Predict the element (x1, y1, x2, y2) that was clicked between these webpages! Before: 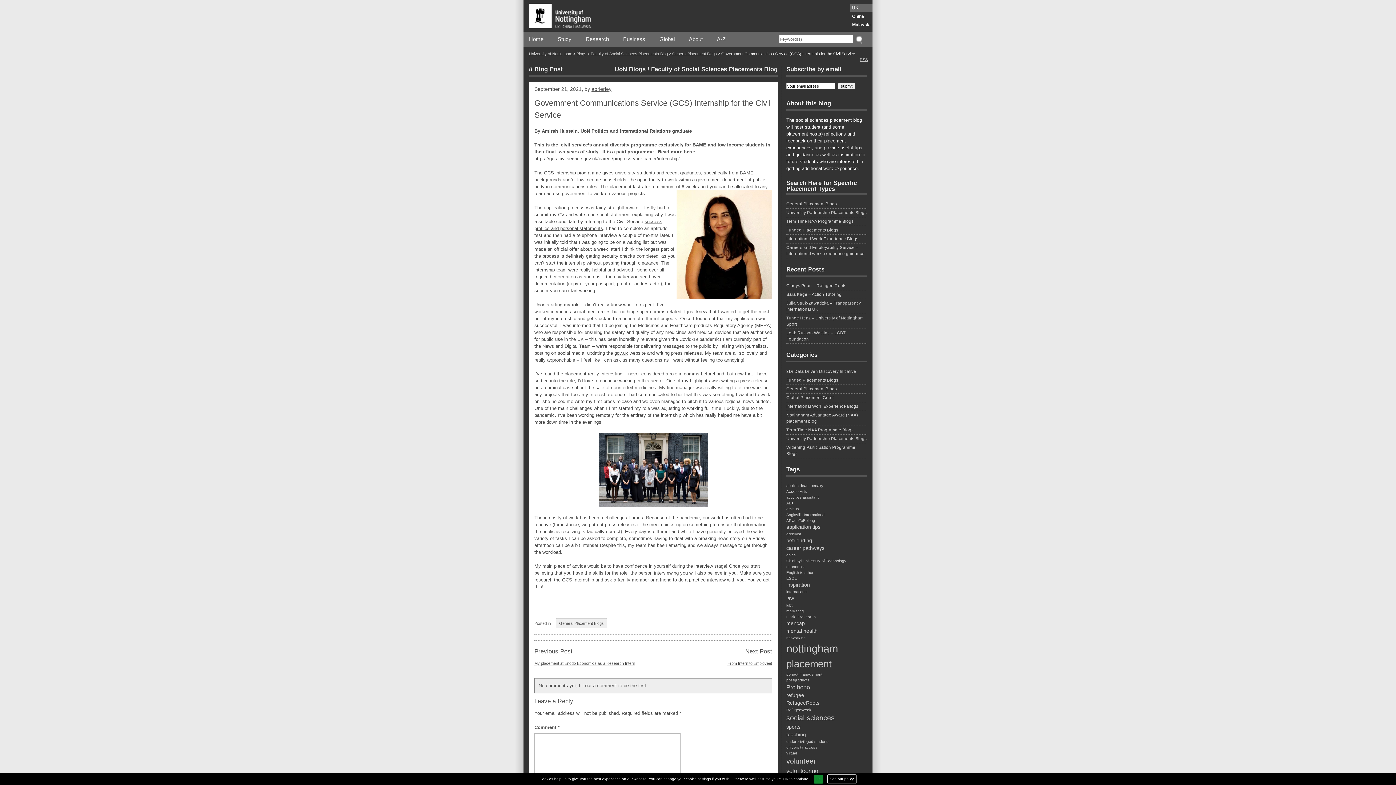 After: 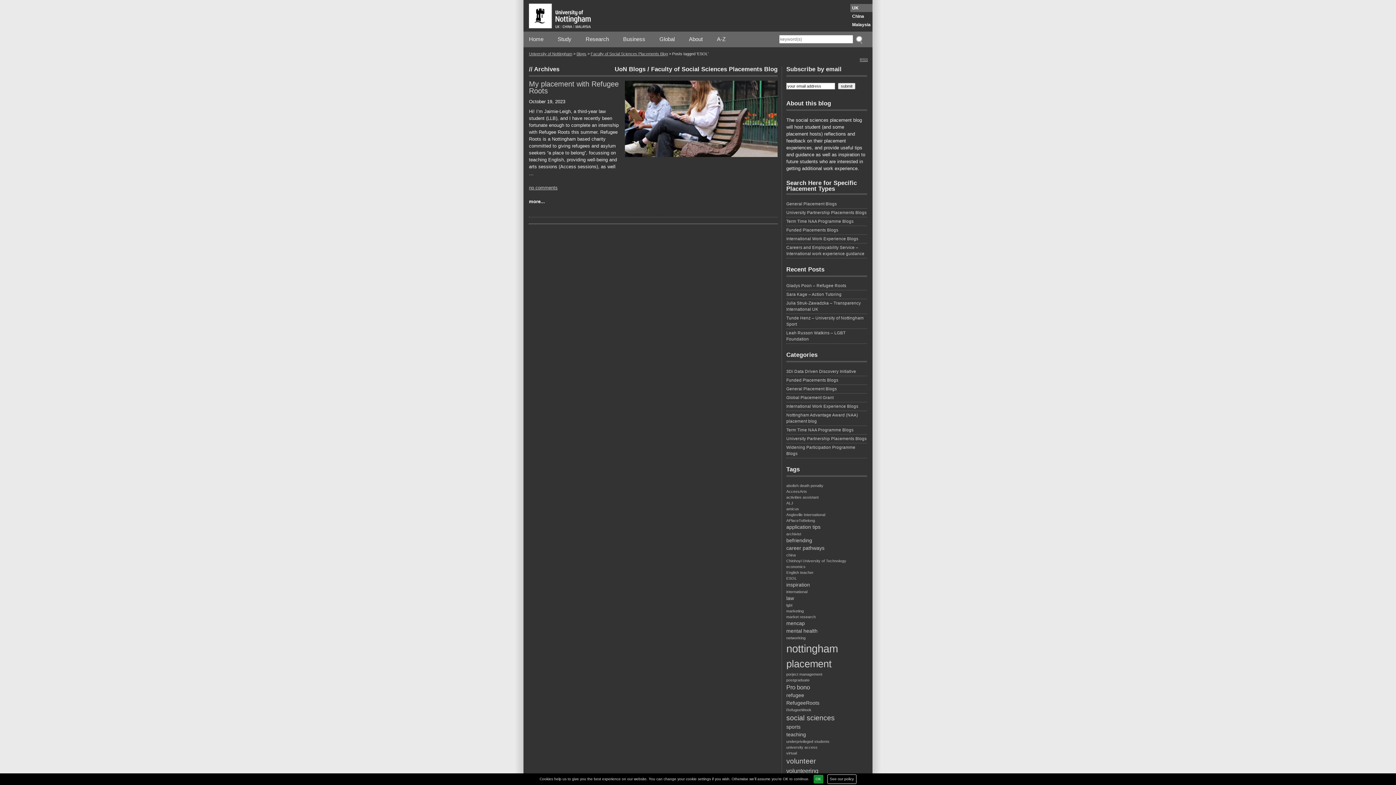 Action: bbox: (786, 575, 867, 581) label: ESOL (1 item)